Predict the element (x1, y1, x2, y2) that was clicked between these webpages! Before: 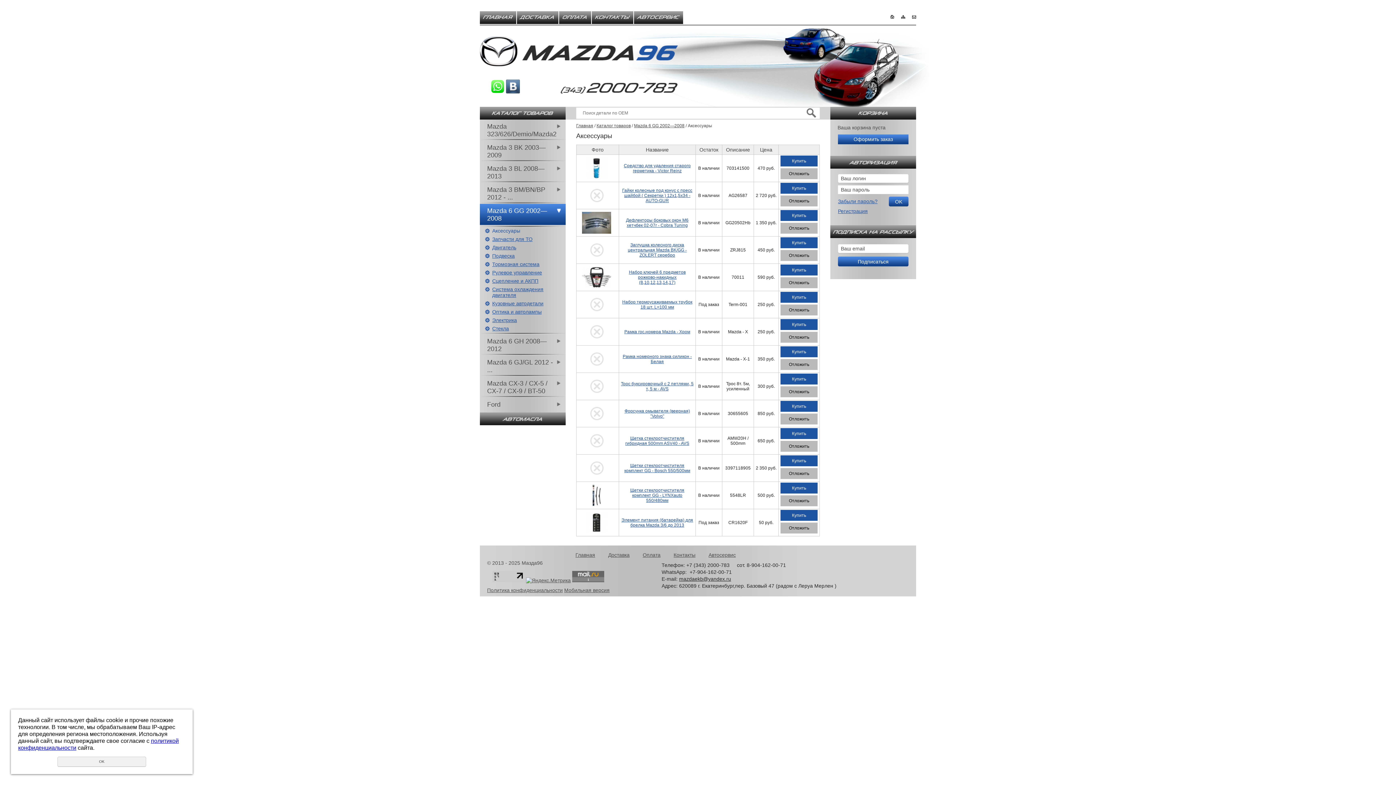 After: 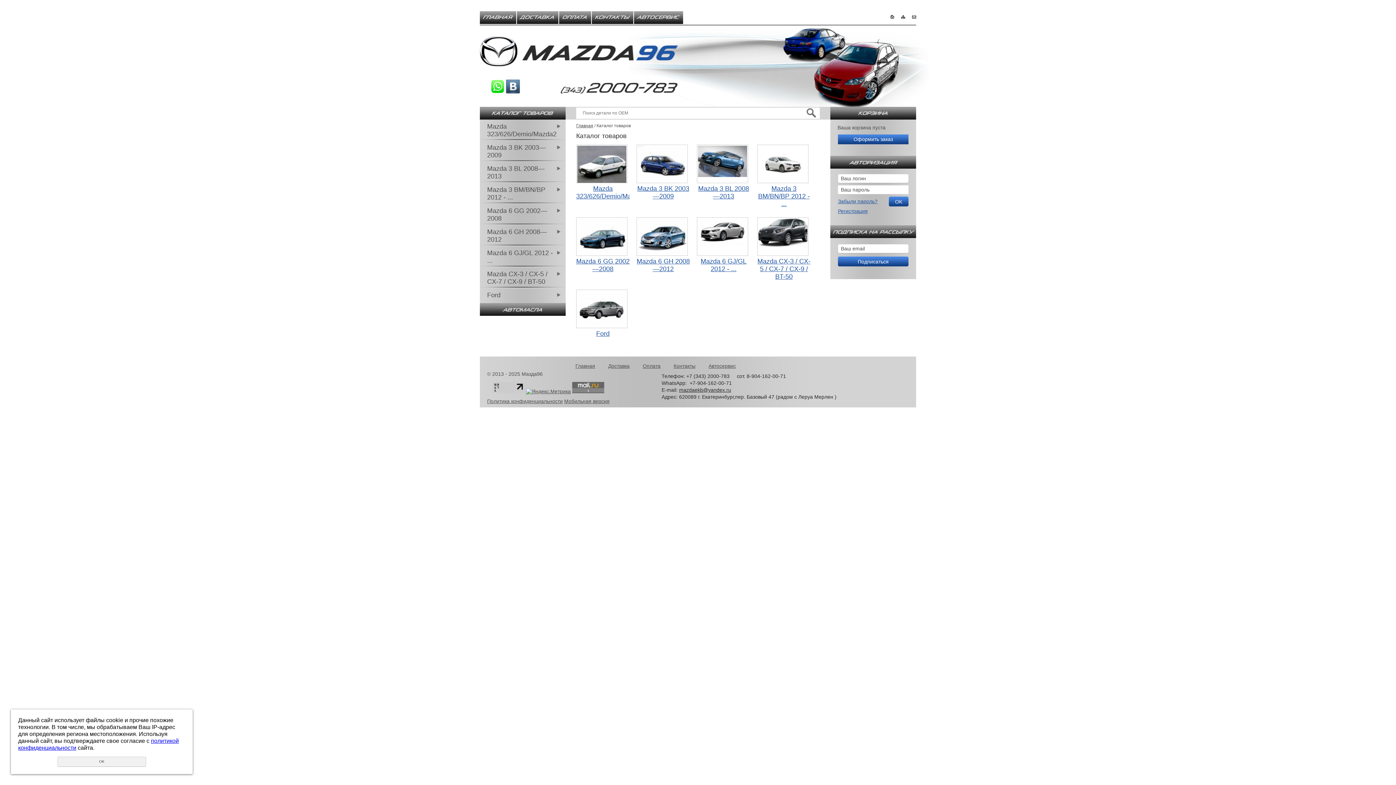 Action: label: Каталог товаров bbox: (596, 123, 630, 128)